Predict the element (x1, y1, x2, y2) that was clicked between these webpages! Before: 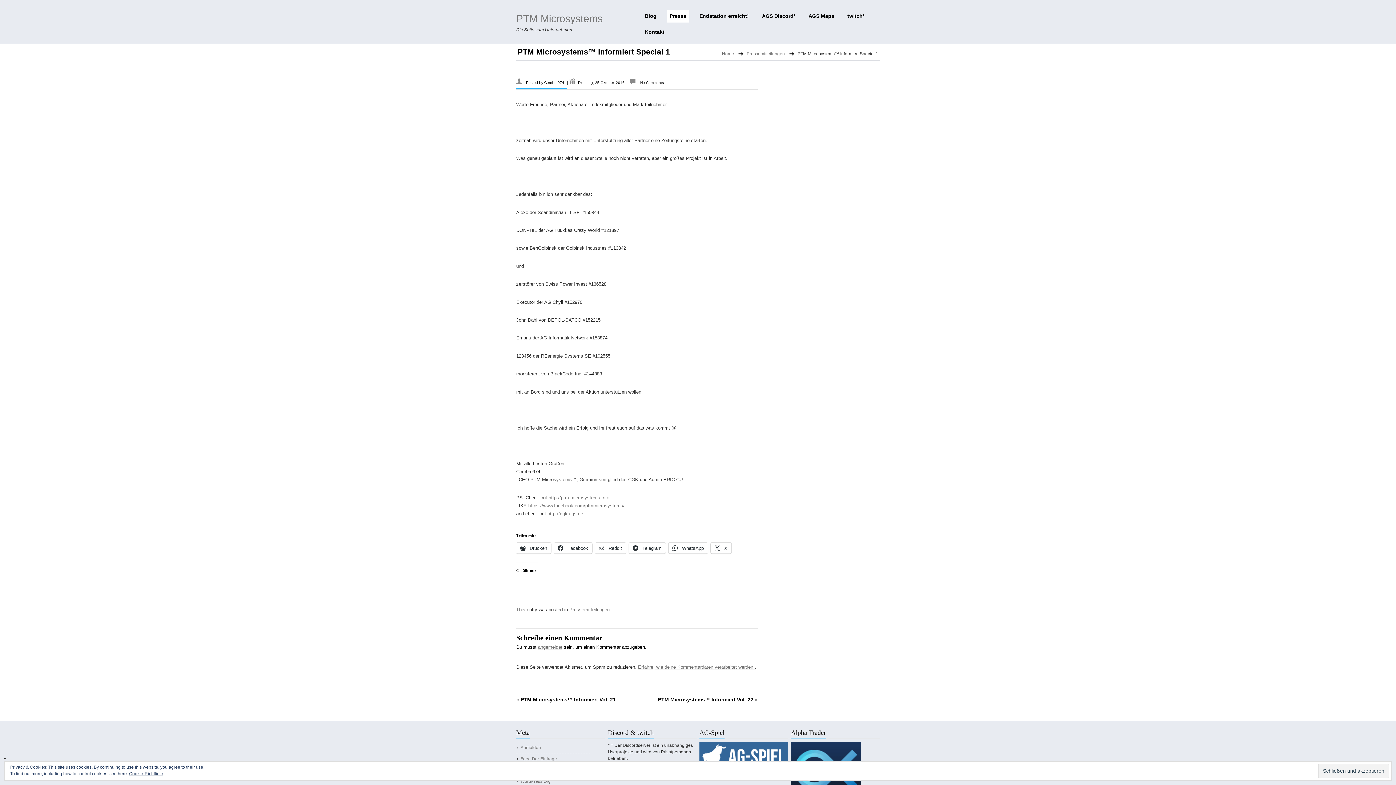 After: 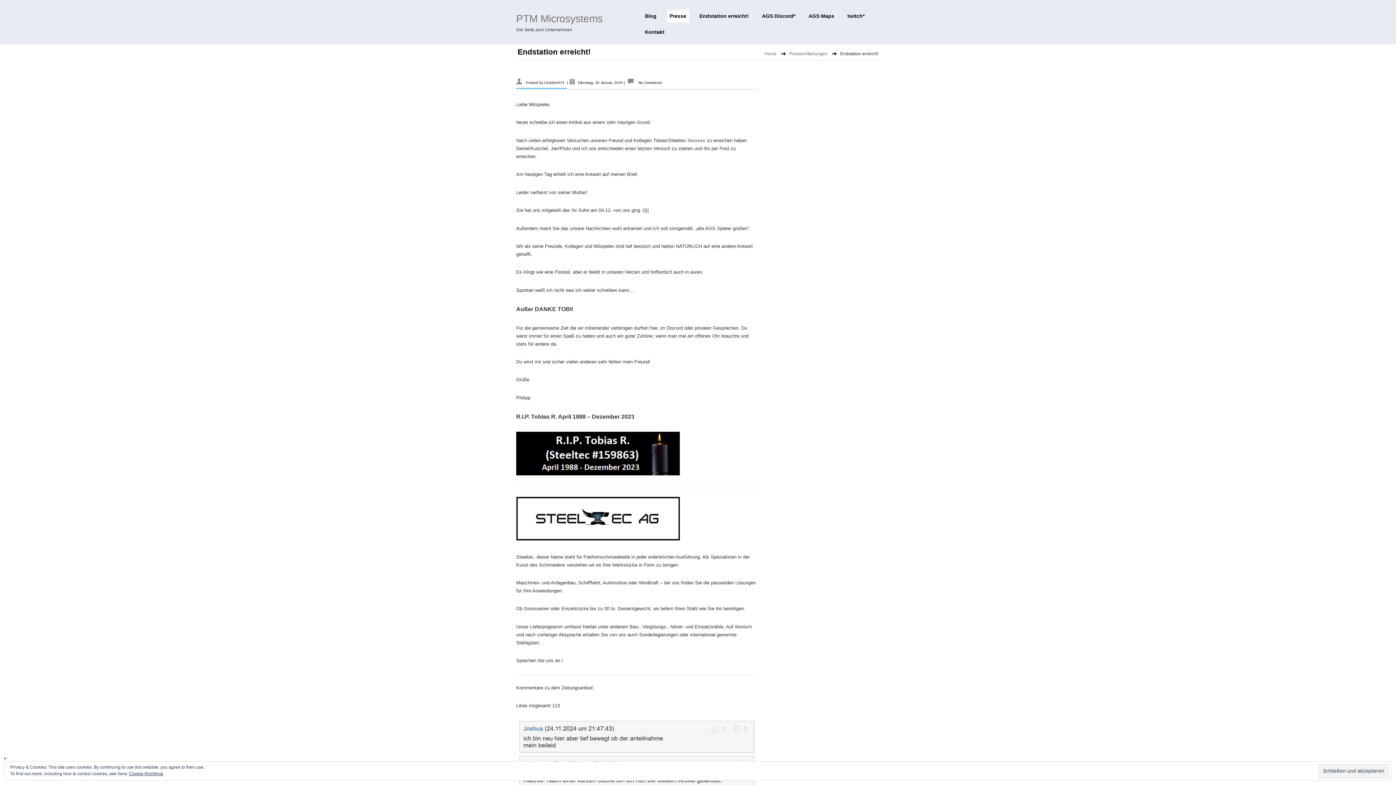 Action: bbox: (696, 9, 752, 22) label: Endstation erreicht!